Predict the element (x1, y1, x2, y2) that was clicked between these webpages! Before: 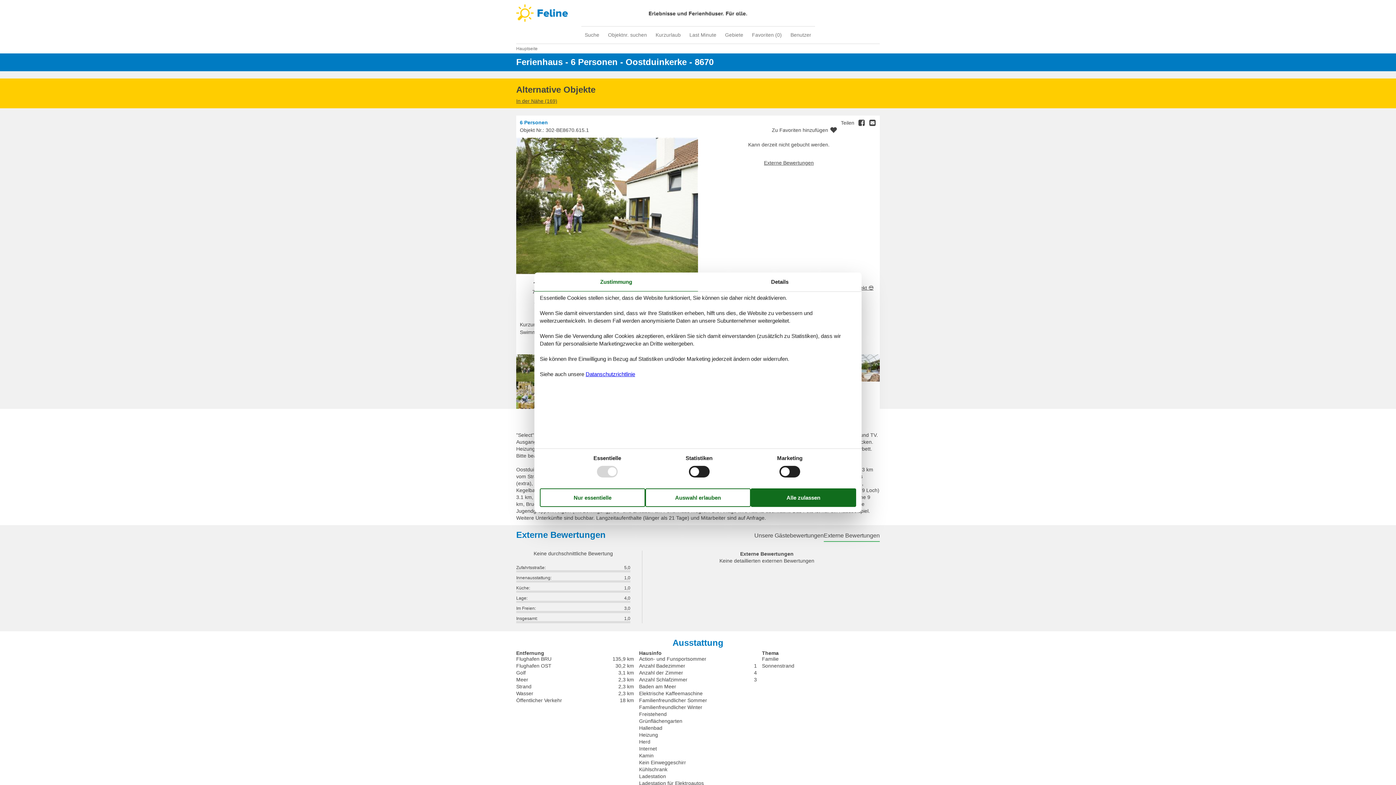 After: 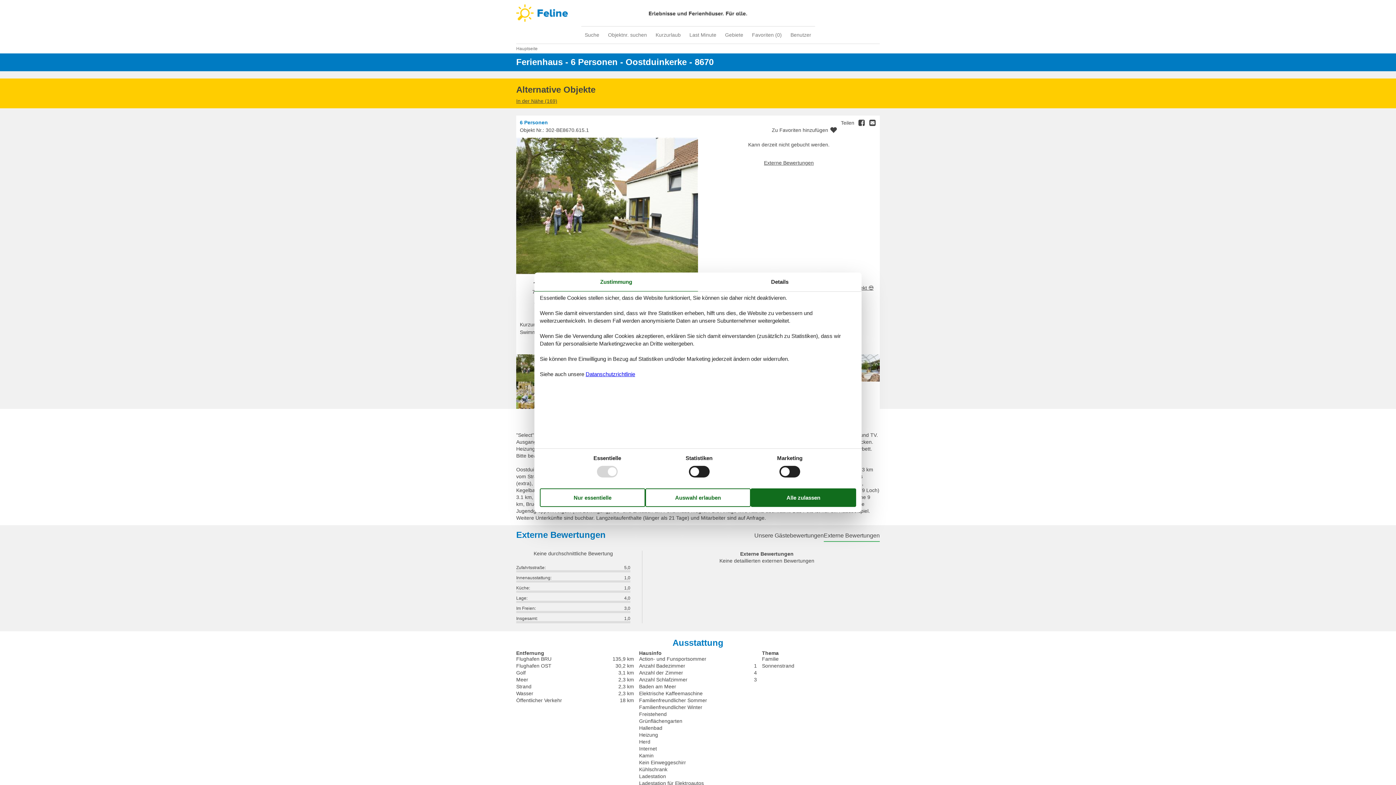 Action: label: Zu Favoriten hinzufügen bbox: (772, 126, 837, 134)